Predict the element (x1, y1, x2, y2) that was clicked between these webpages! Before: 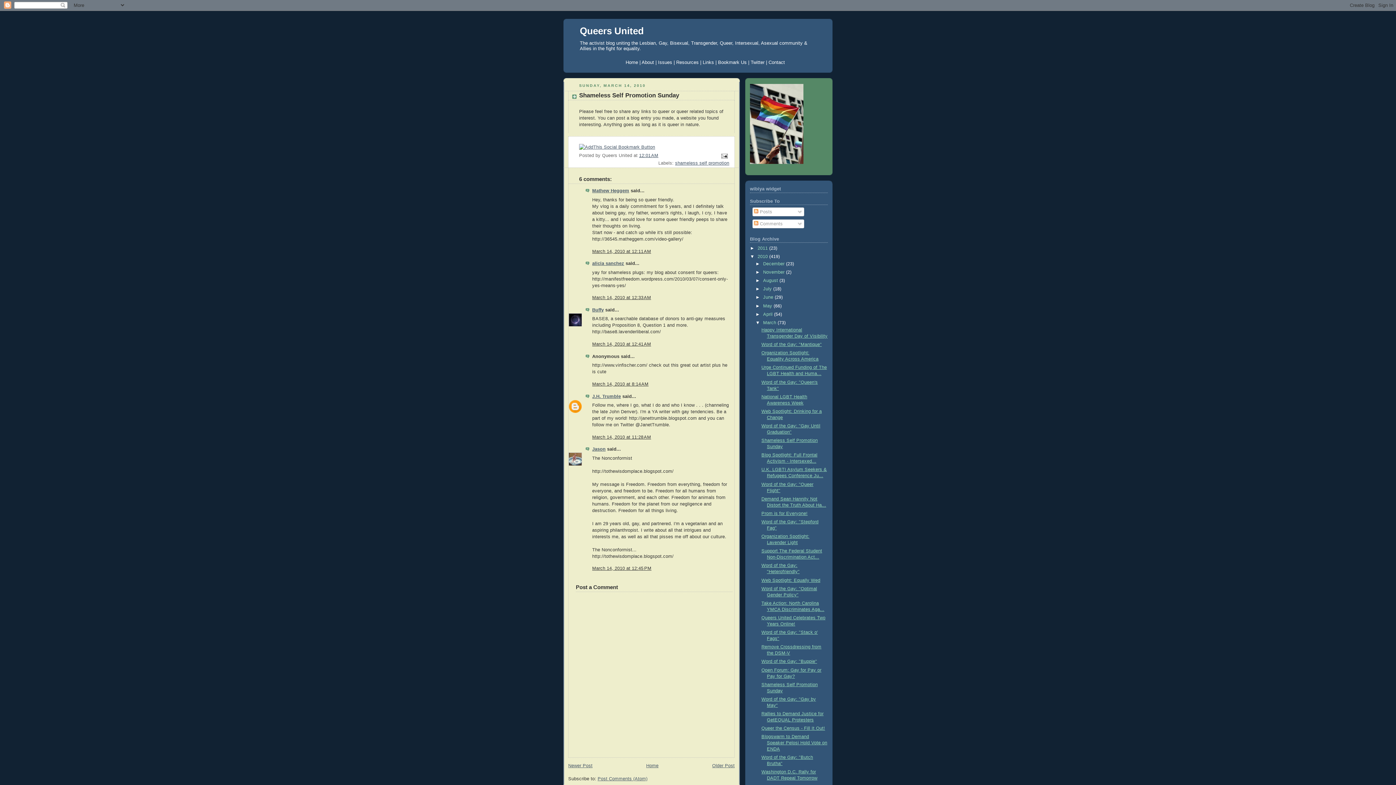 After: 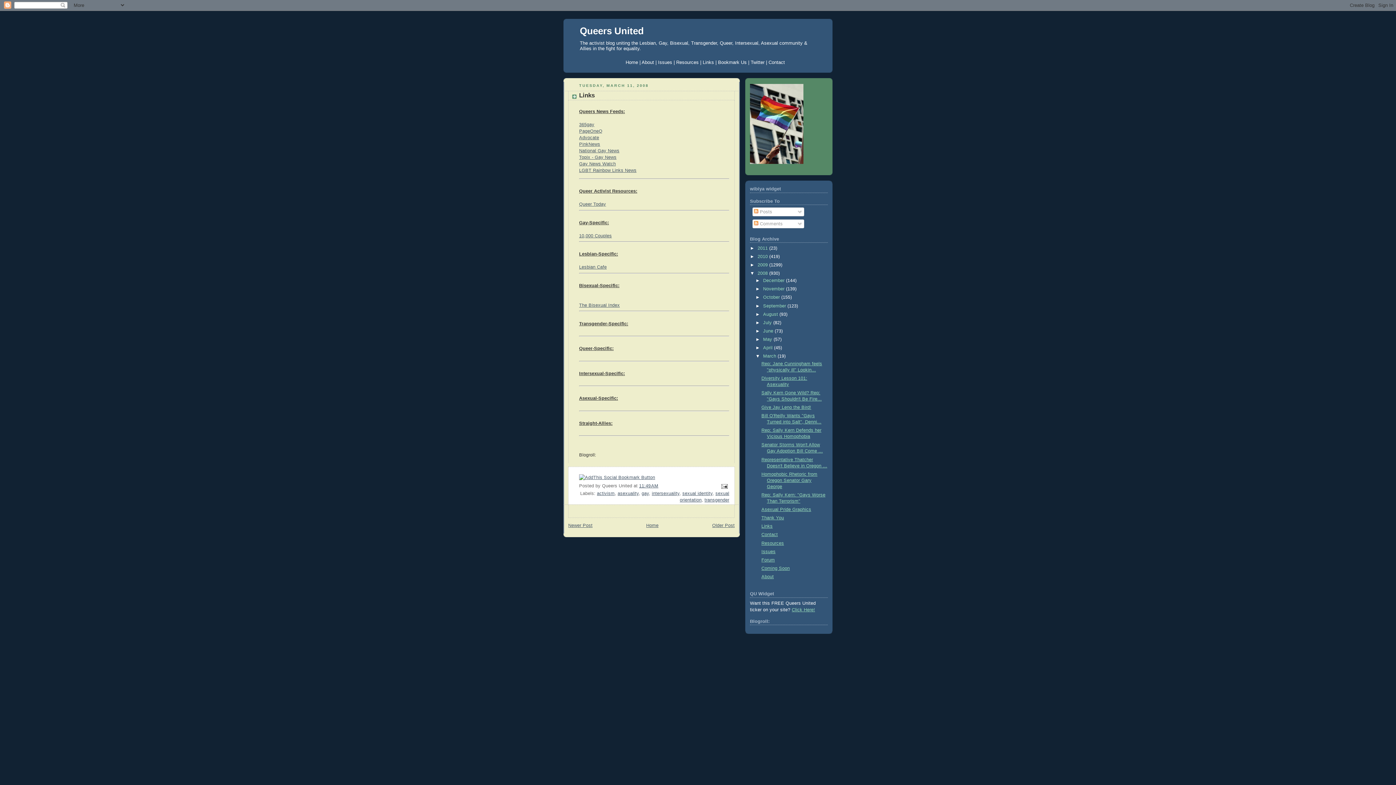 Action: label: Links bbox: (702, 59, 714, 65)